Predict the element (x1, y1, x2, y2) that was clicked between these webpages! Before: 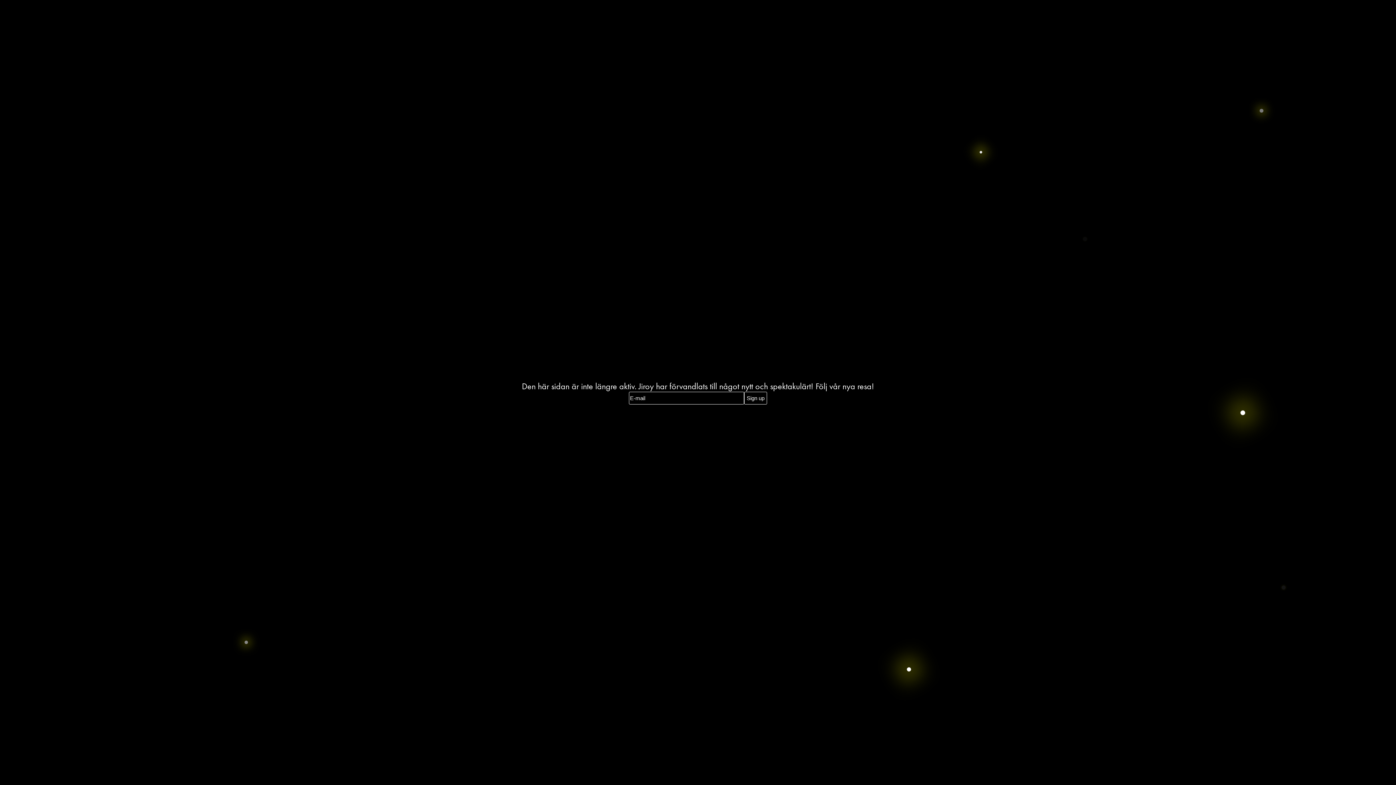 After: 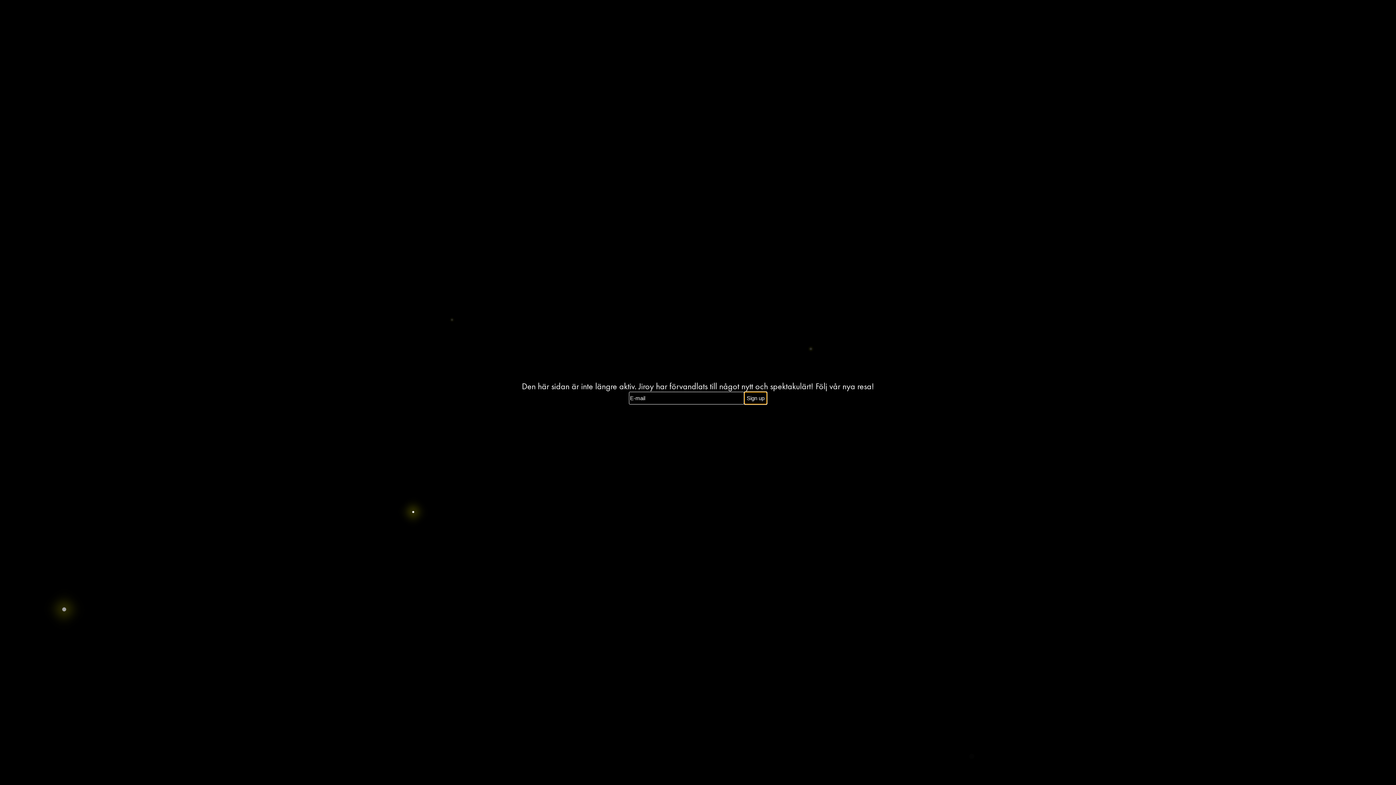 Action: bbox: (744, 392, 767, 404) label: Sign up